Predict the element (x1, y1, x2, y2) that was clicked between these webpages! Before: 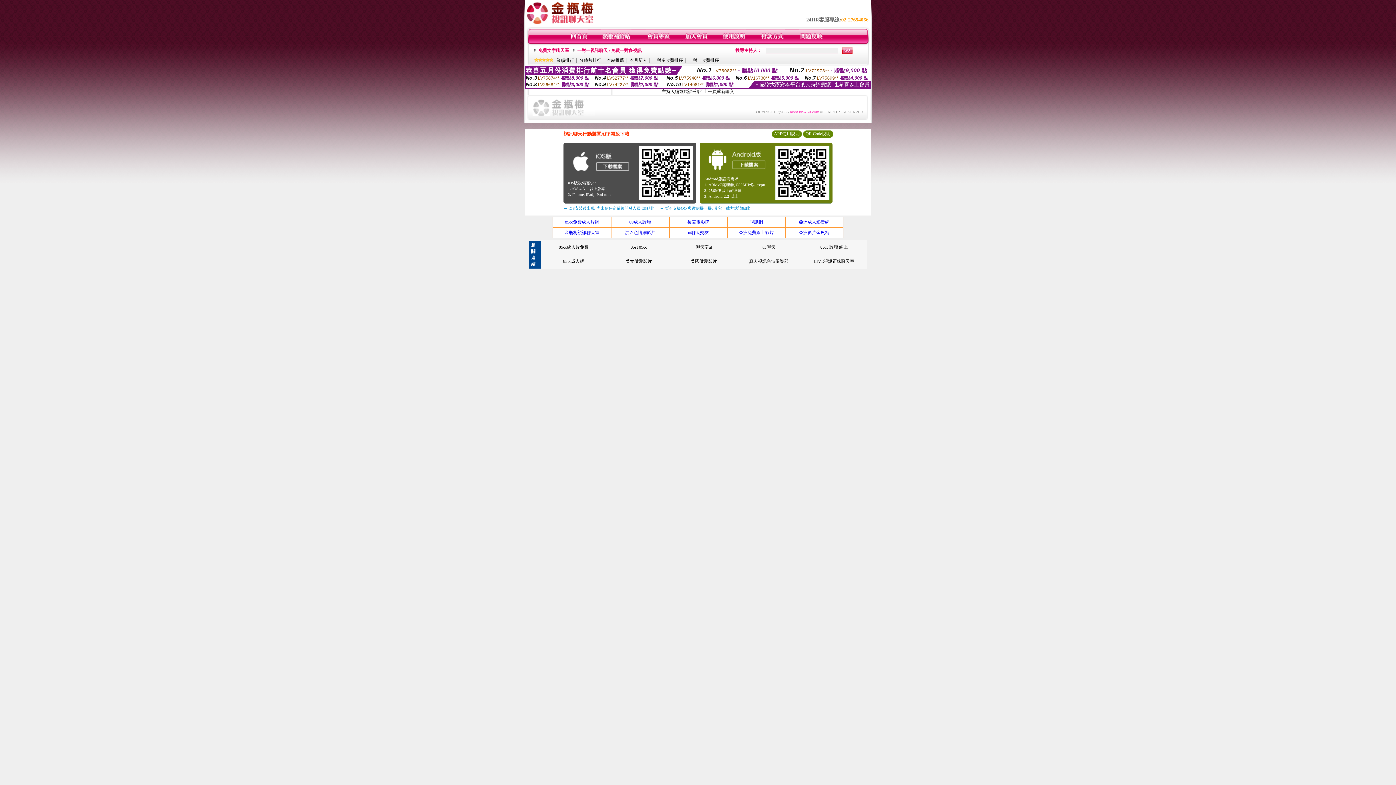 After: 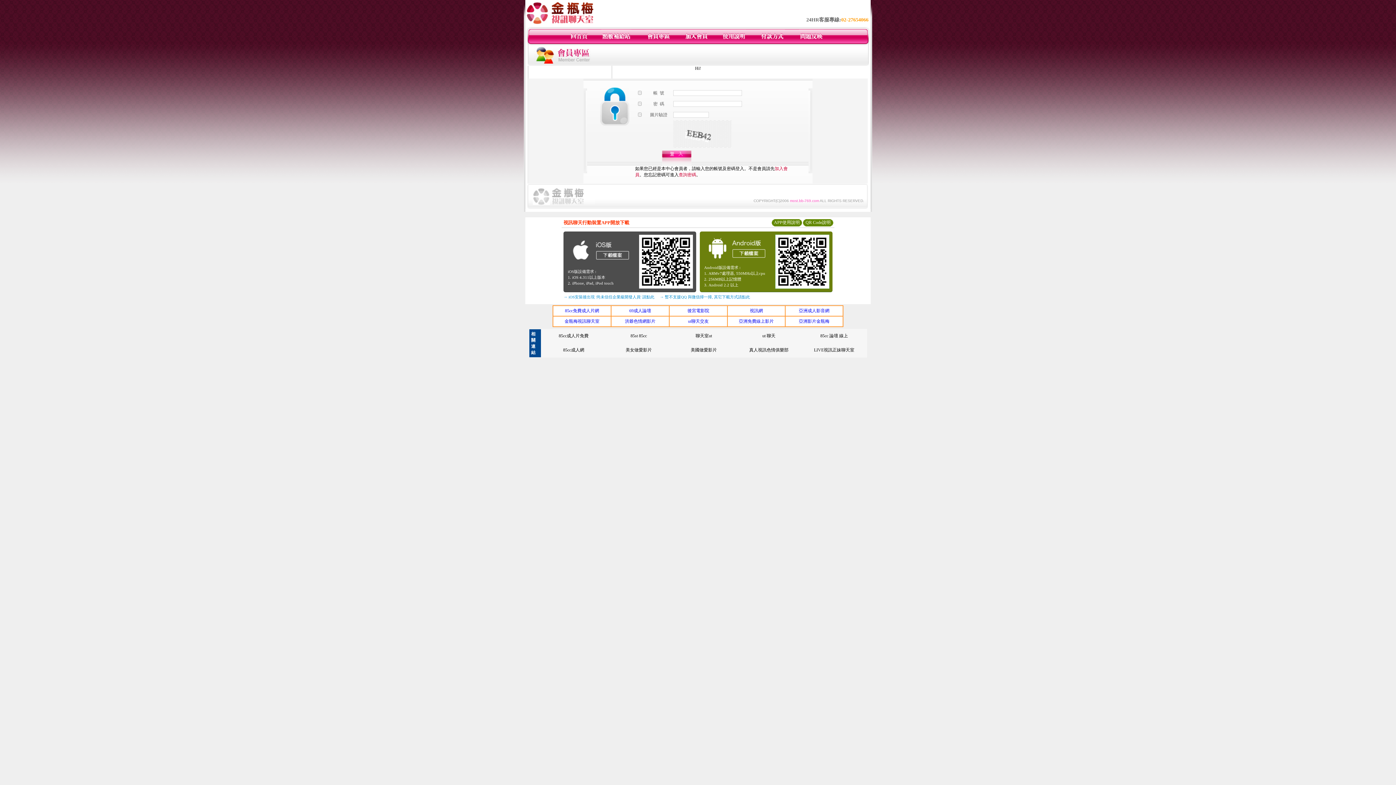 Action: bbox: (646, 40, 670, 45)